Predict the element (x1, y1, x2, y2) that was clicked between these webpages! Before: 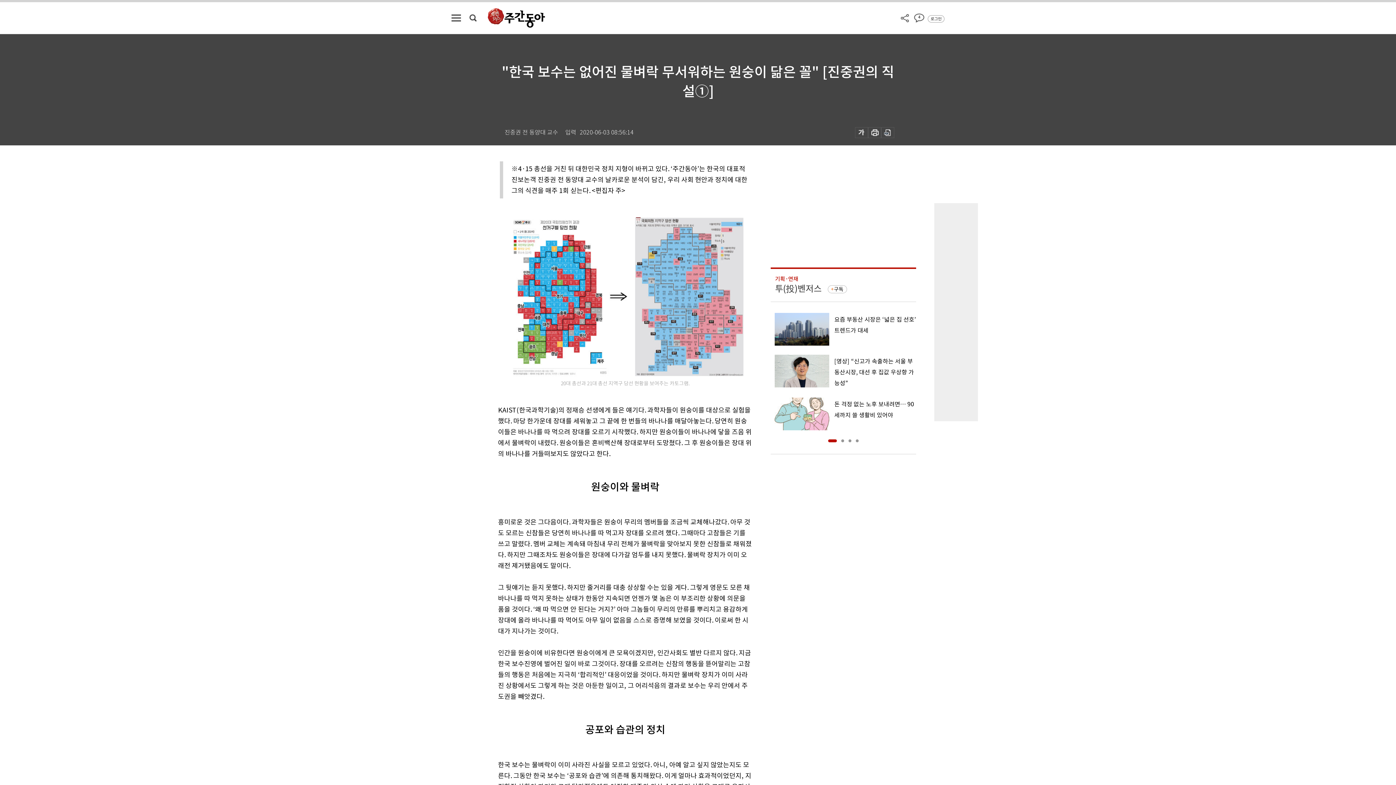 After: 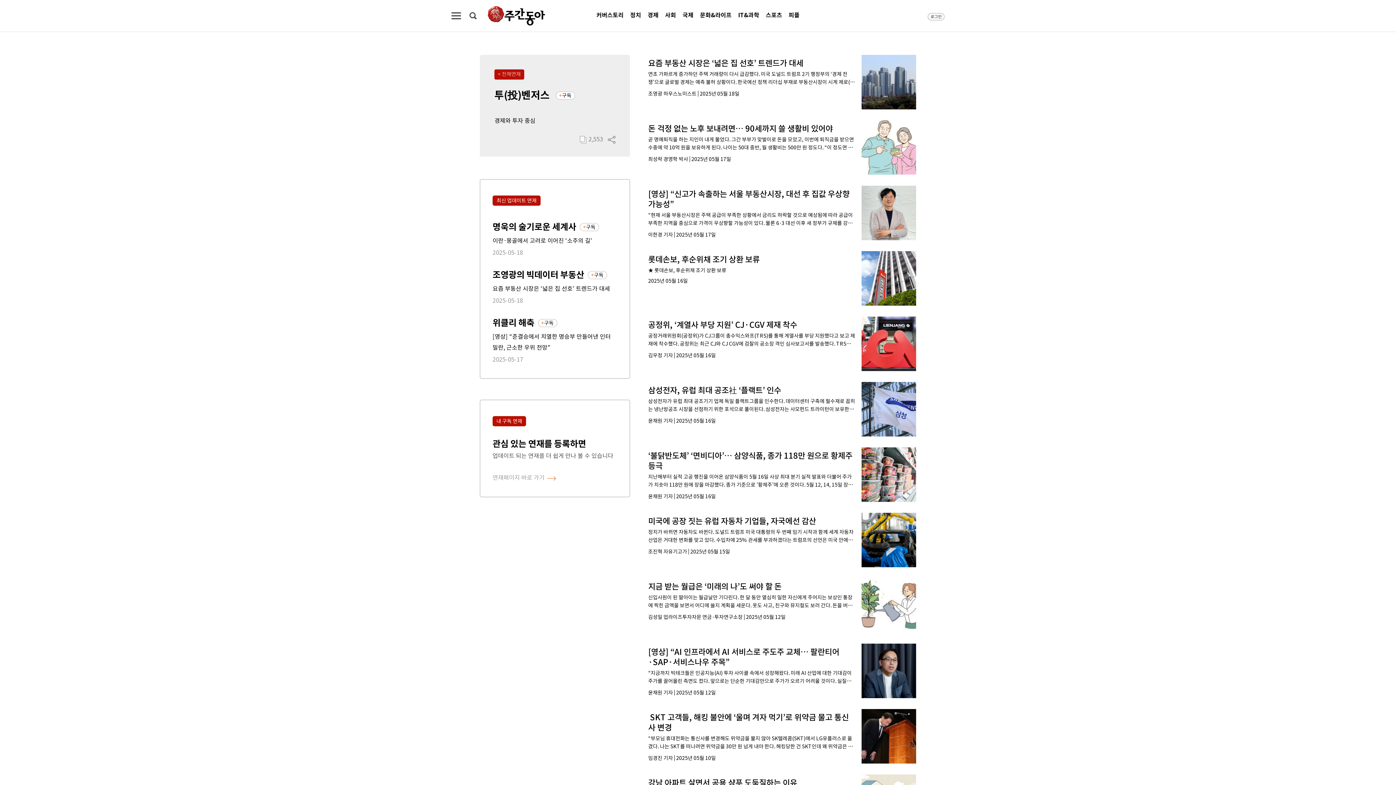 Action: bbox: (775, 283, 821, 294) label: 투(投)벤저스